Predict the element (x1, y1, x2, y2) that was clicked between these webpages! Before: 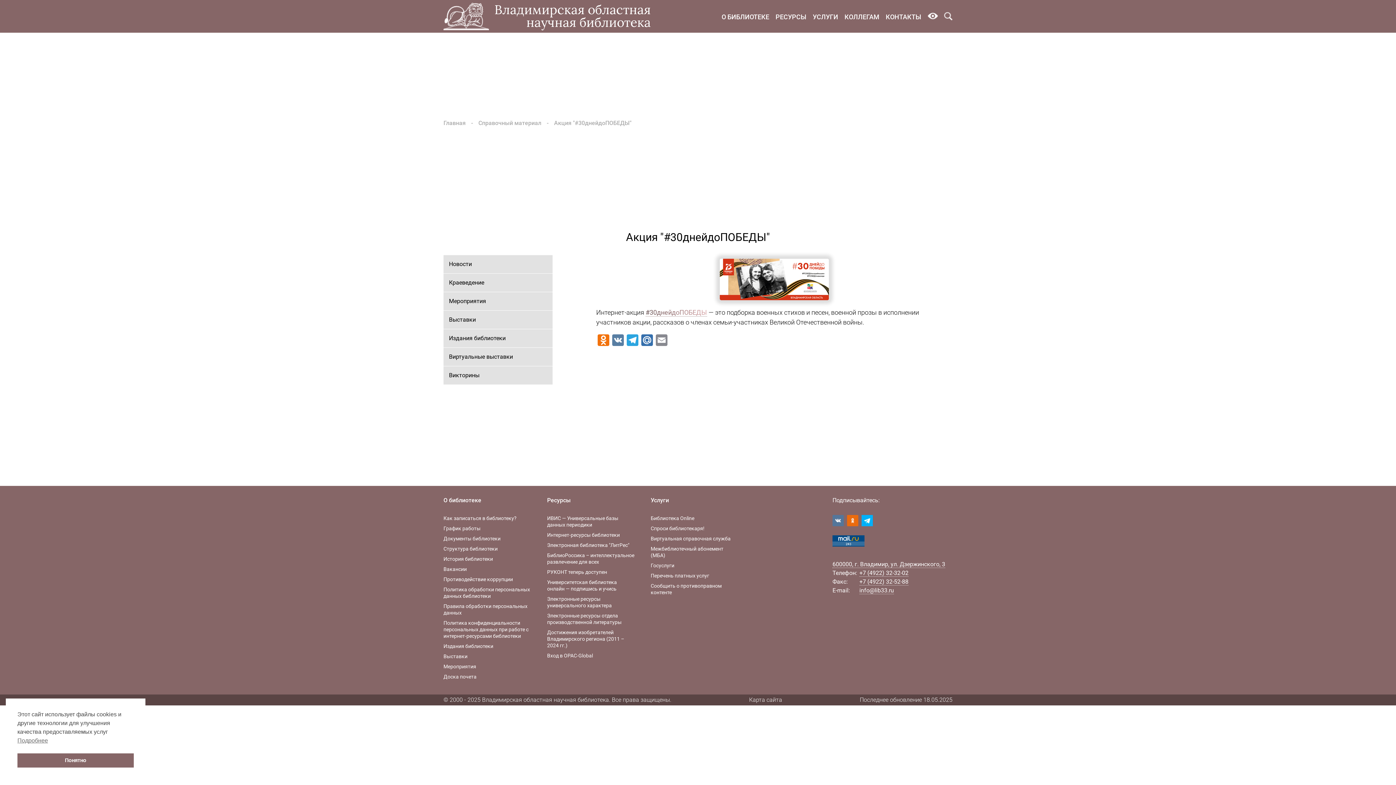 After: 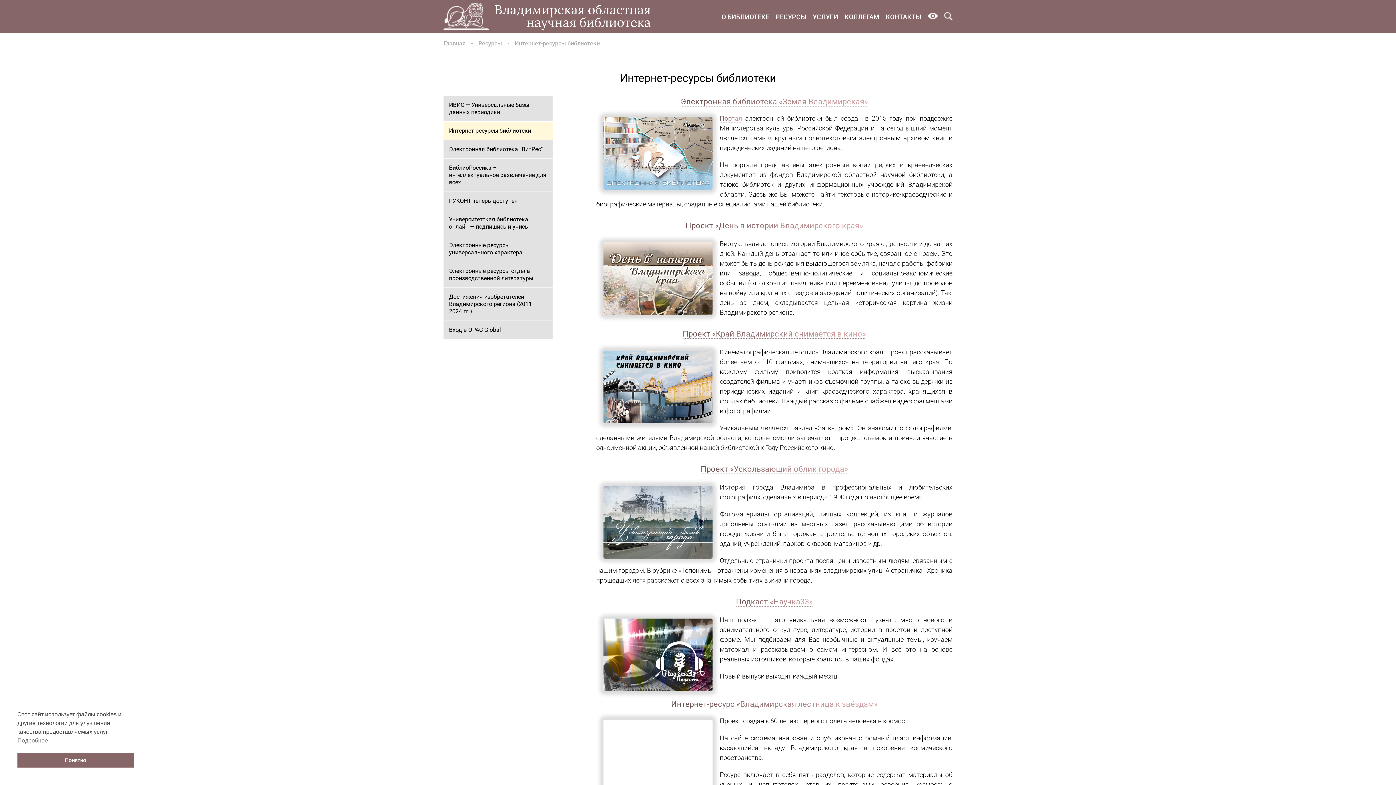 Action: bbox: (547, 532, 620, 538) label: Интернет-ресурсы библиотеки